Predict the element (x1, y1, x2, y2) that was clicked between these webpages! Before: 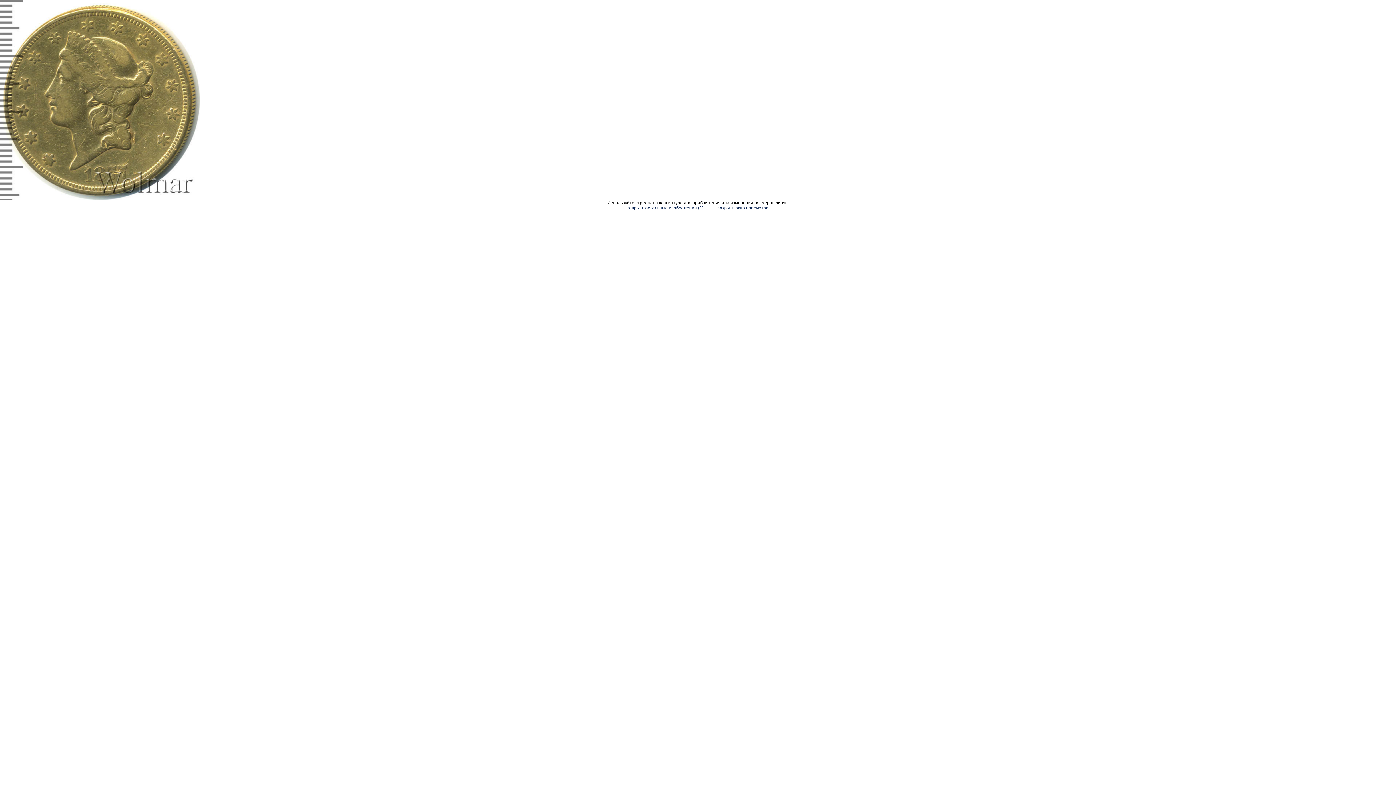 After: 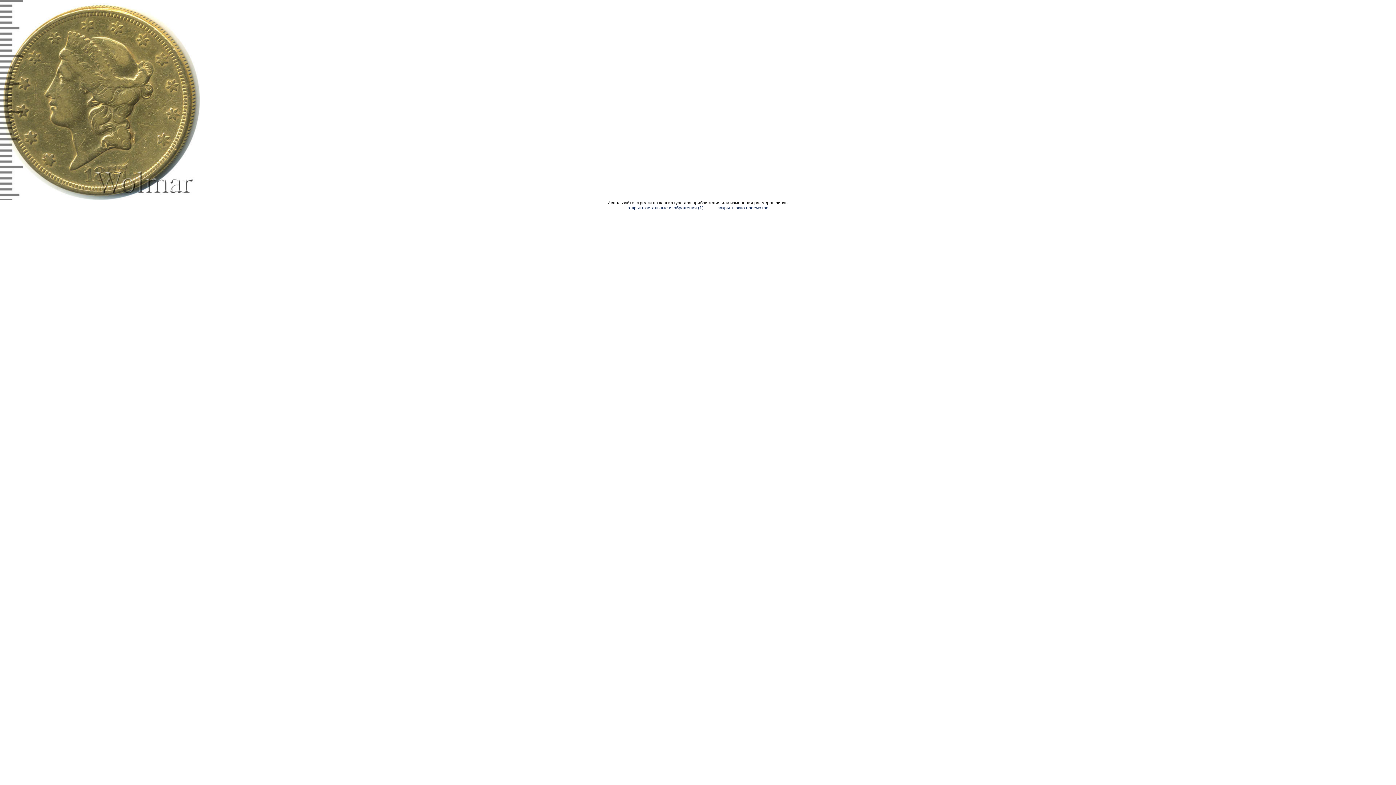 Action: bbox: (627, 205, 703, 210) label: открыть остальные изображения (1)